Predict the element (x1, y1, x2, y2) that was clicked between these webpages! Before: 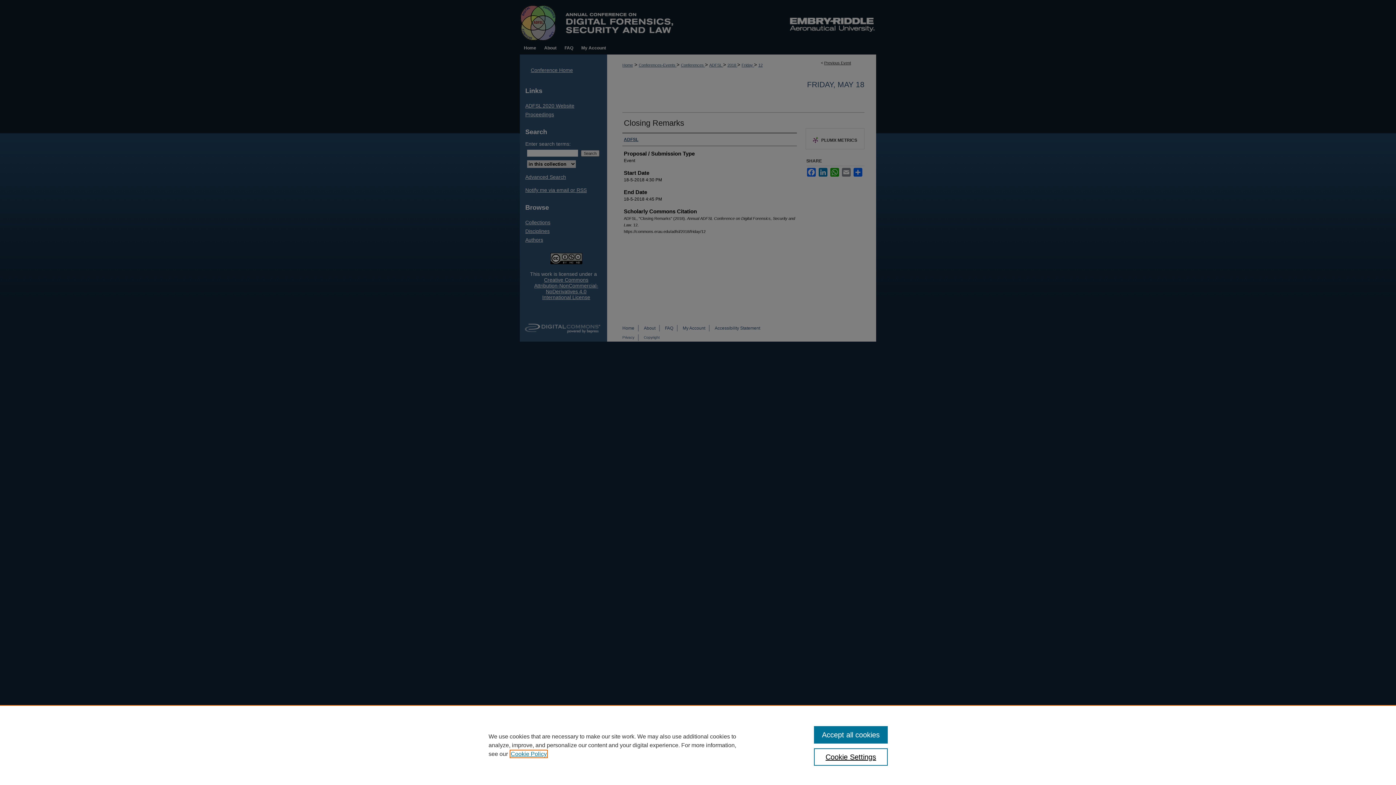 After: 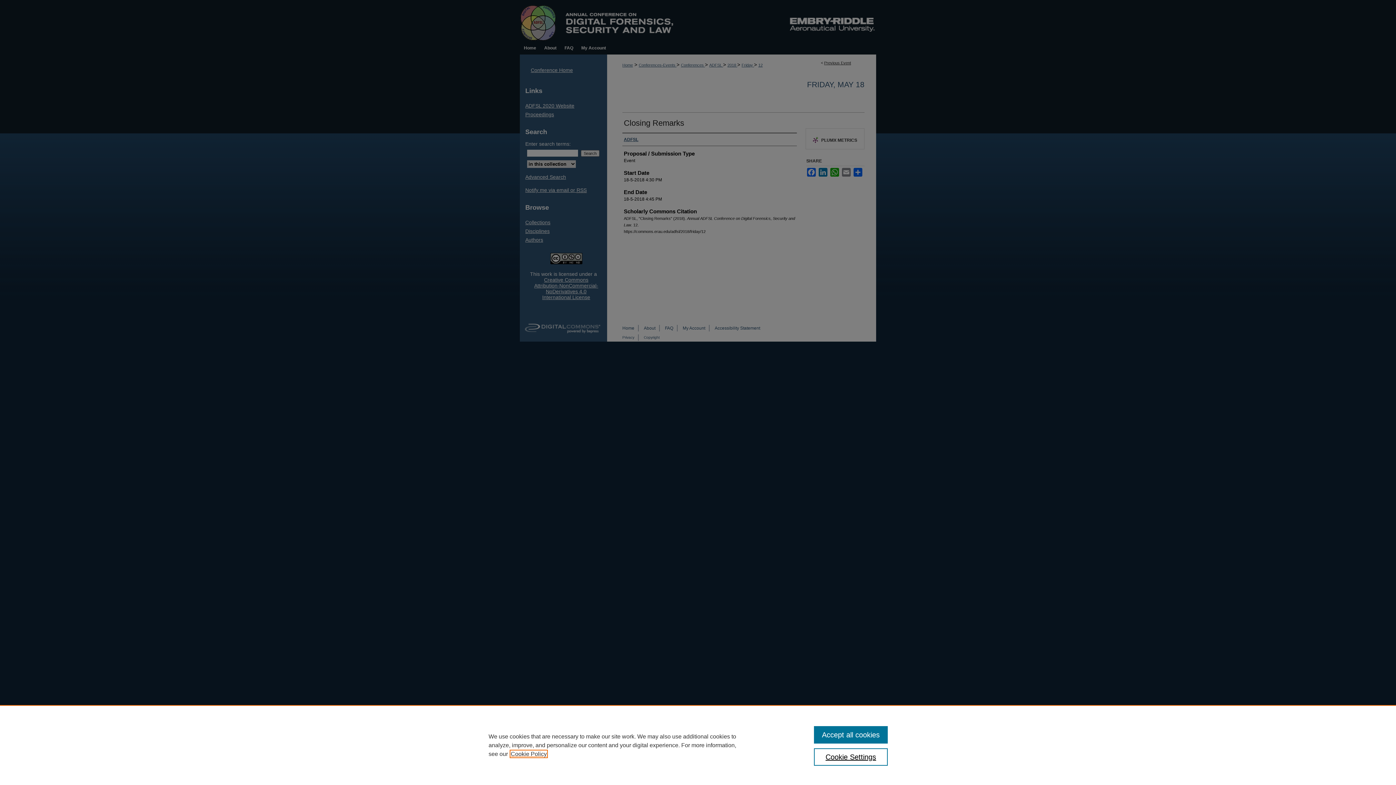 Action: bbox: (510, 751, 546, 757) label: , opens in a new tab